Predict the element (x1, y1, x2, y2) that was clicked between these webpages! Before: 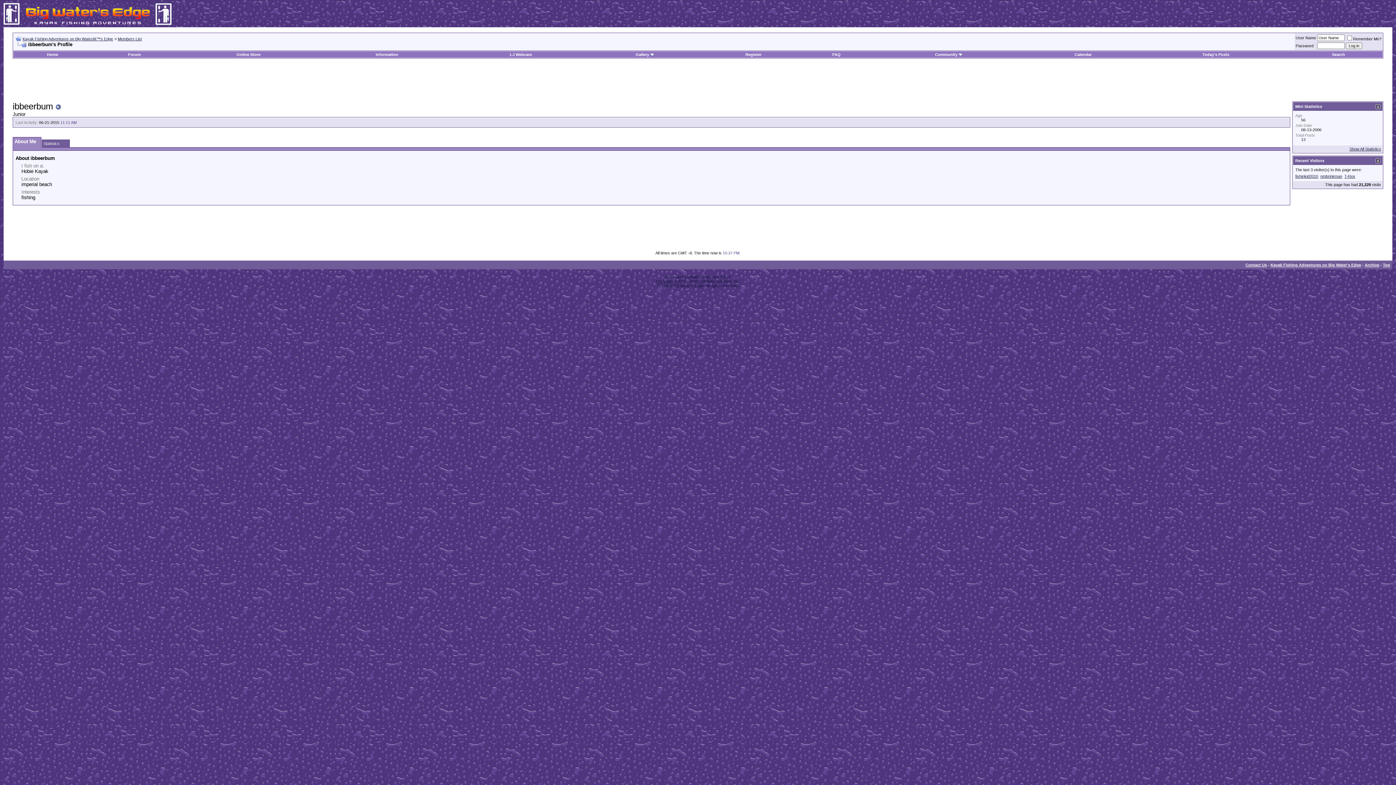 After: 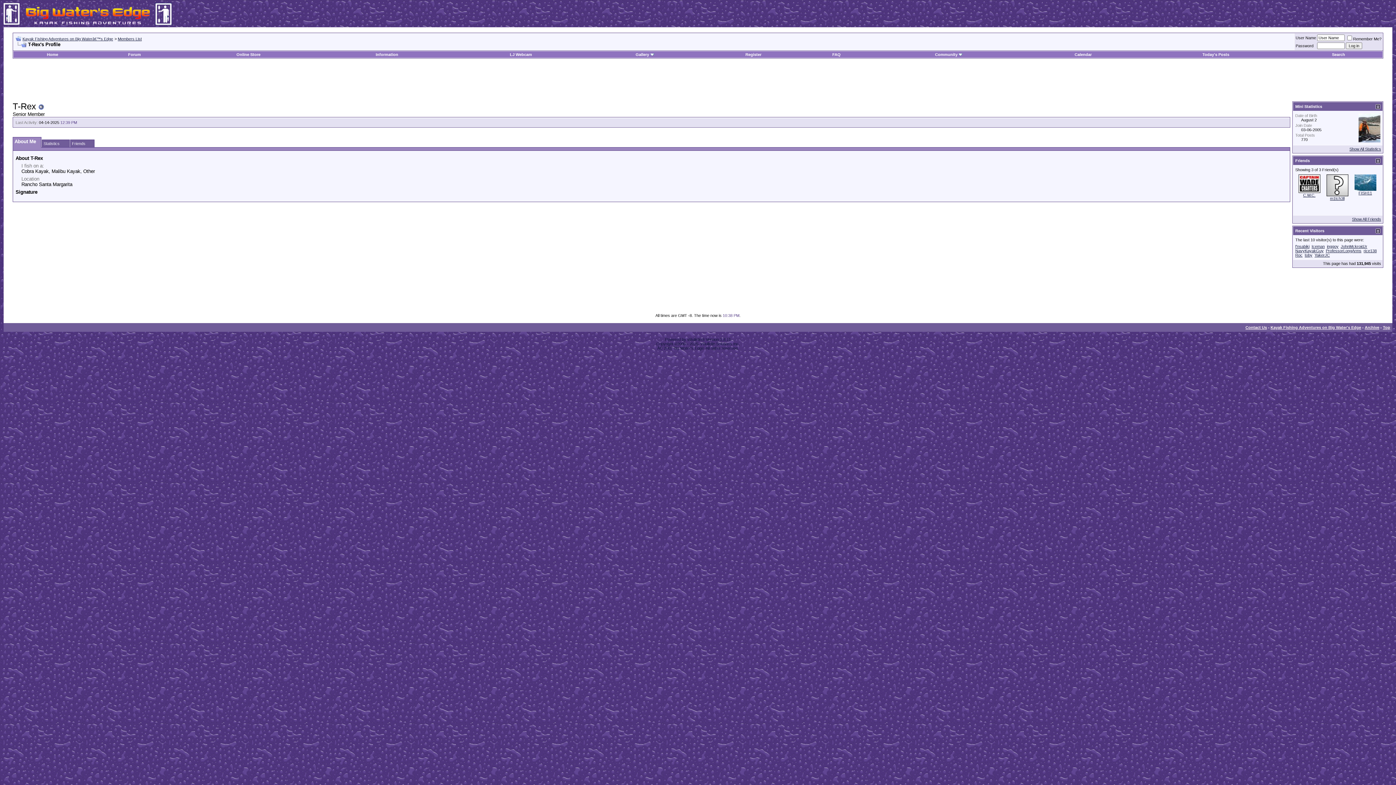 Action: bbox: (1344, 174, 1355, 178) label: T-Rex